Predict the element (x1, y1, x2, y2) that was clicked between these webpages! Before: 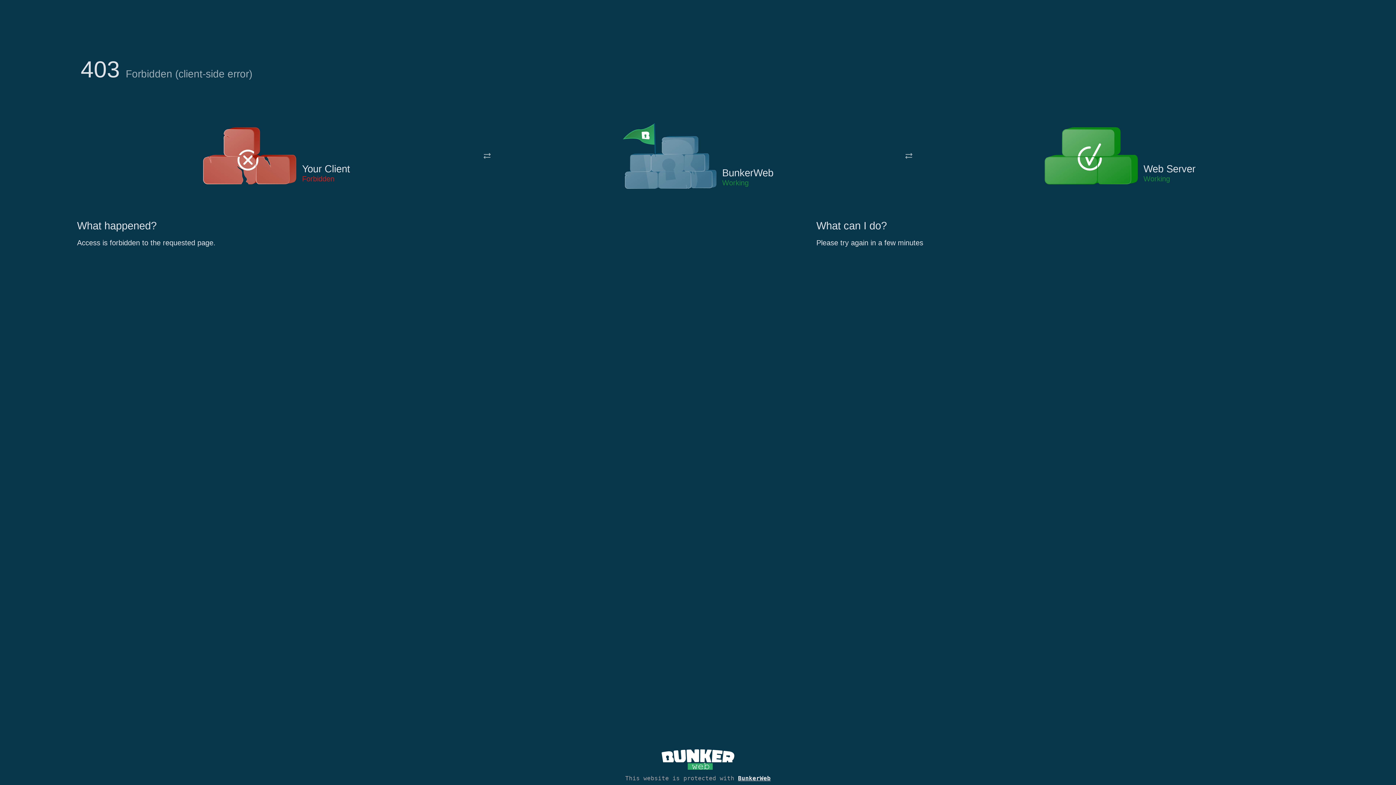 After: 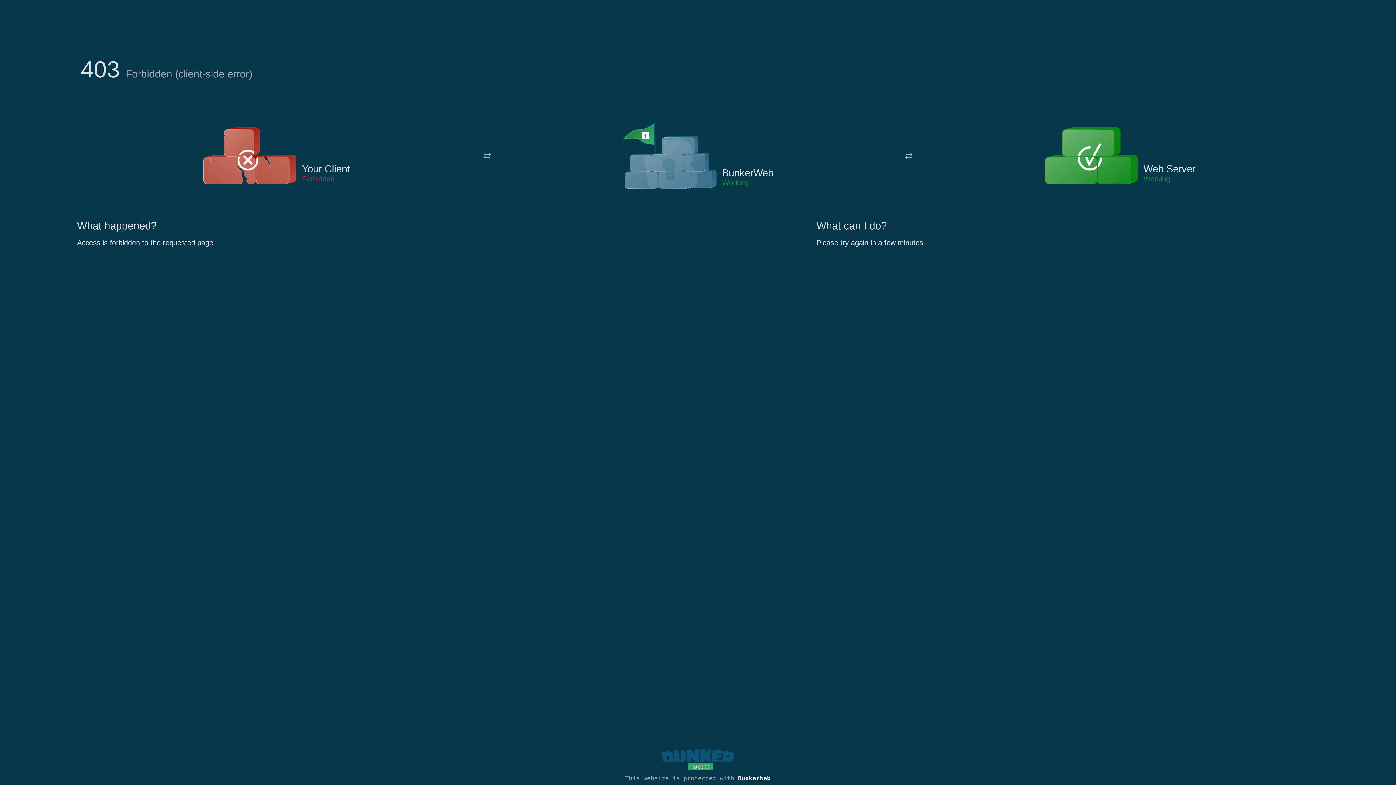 Action: bbox: (661, 765, 734, 773)